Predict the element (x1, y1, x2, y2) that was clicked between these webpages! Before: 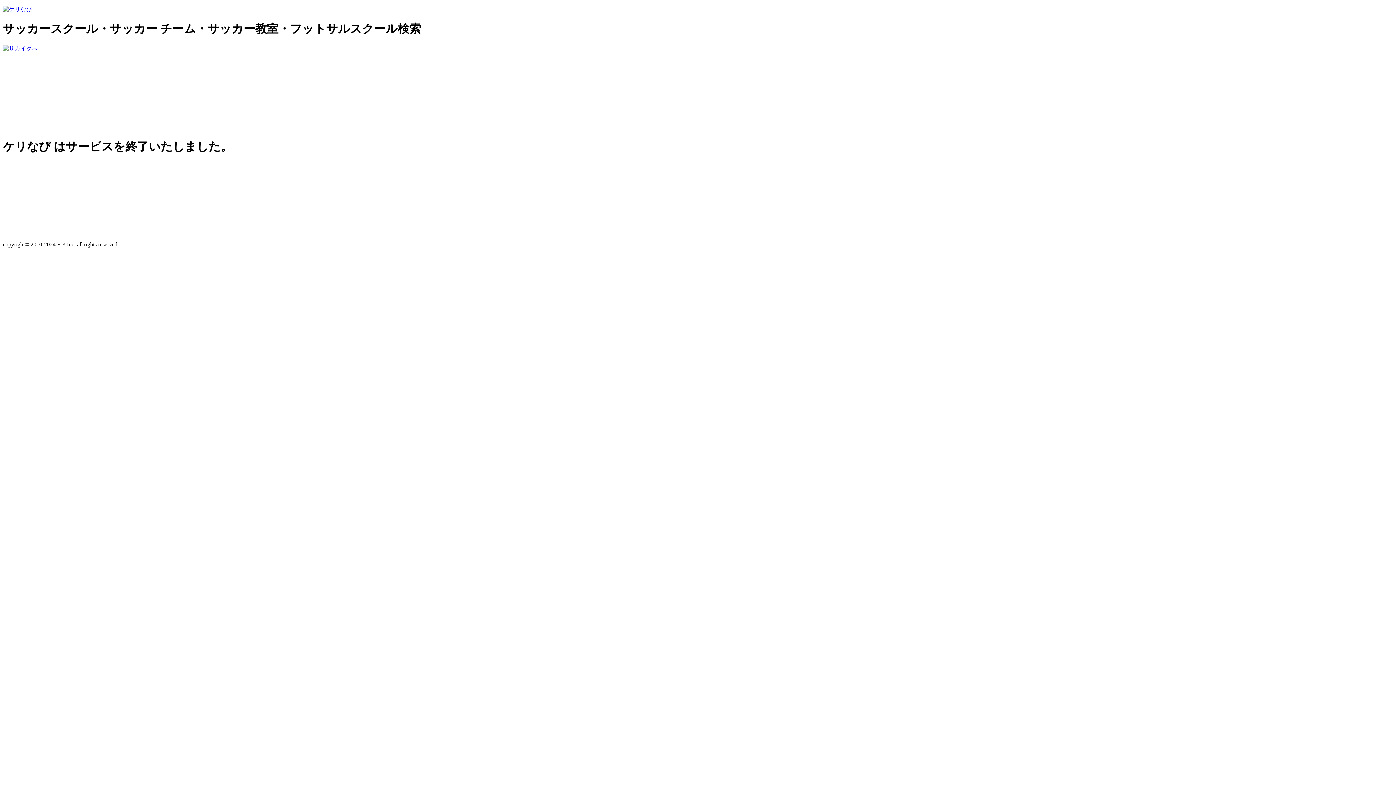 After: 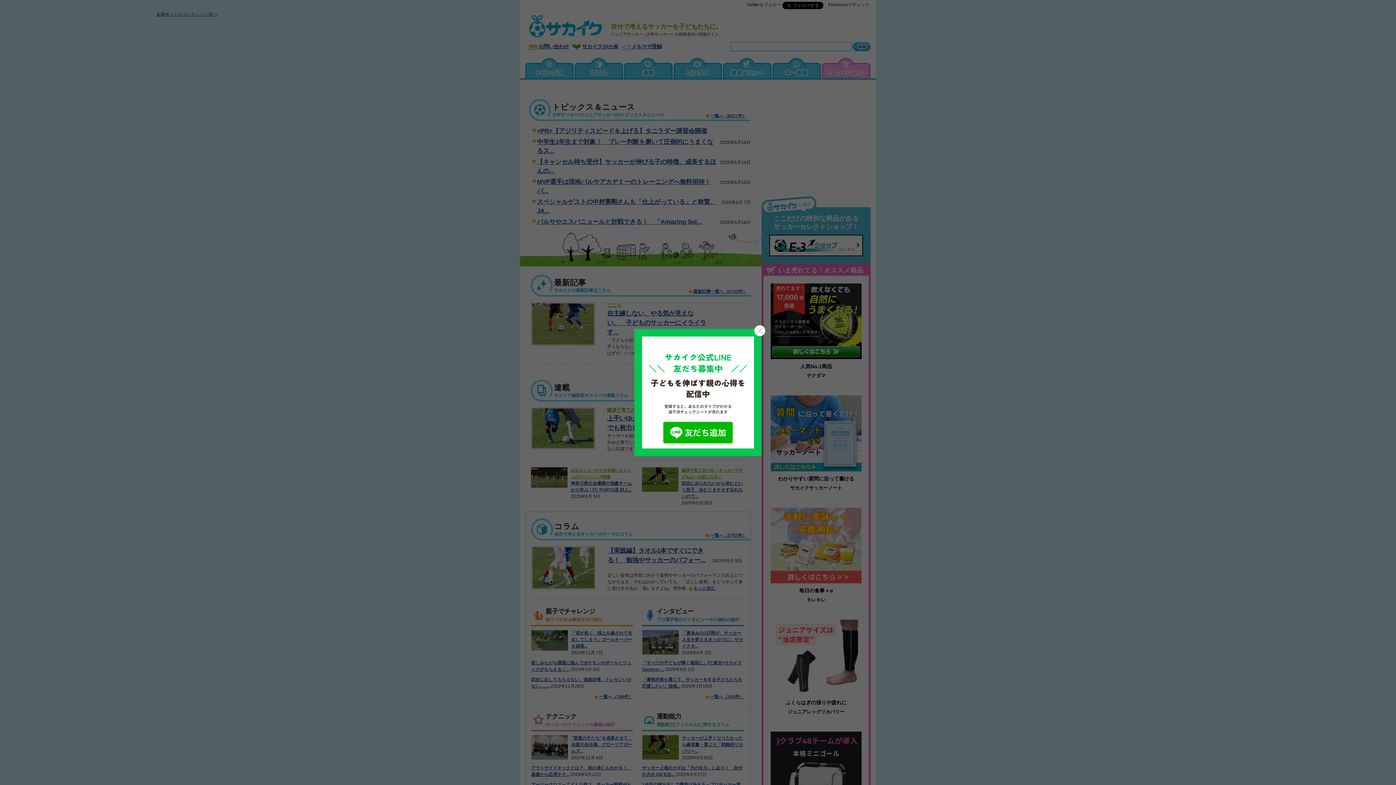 Action: bbox: (2, 45, 37, 51)